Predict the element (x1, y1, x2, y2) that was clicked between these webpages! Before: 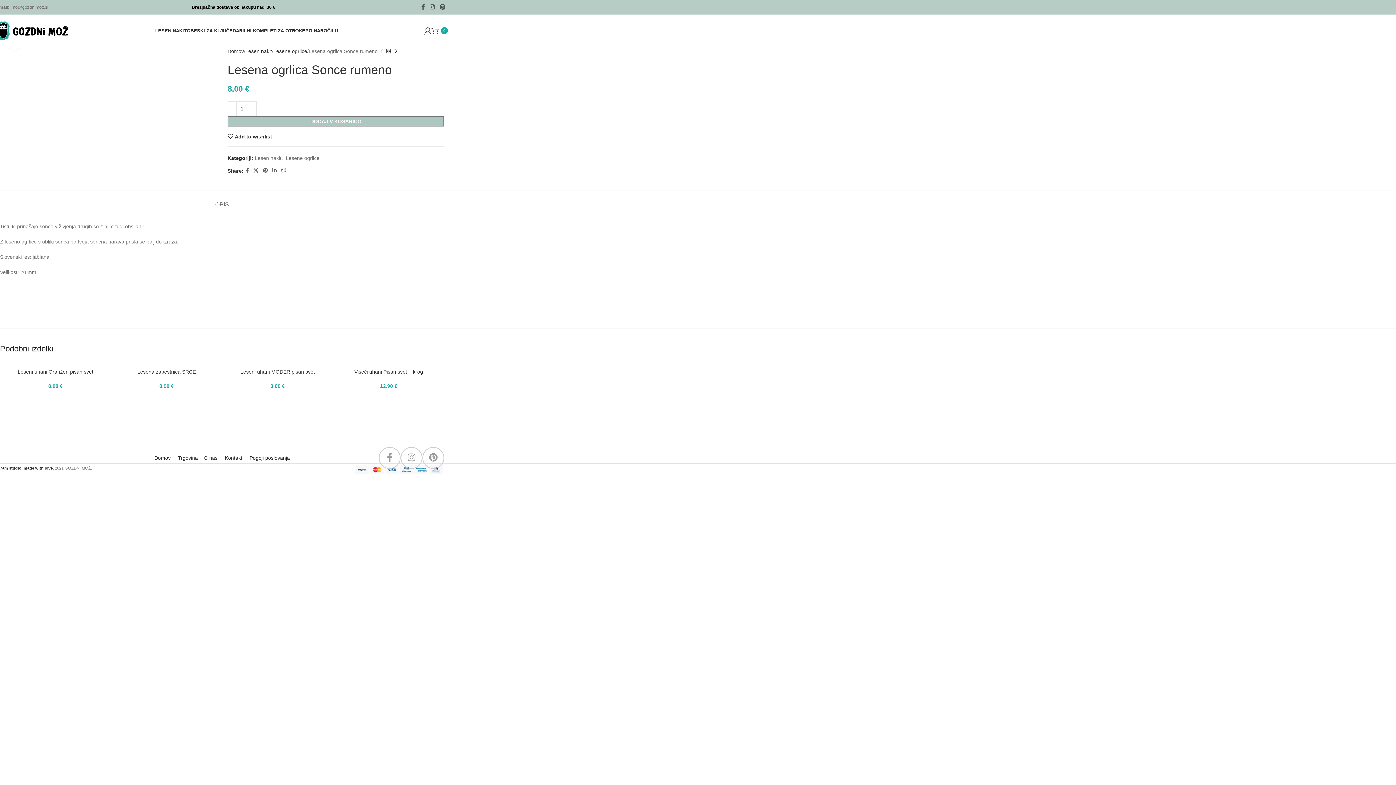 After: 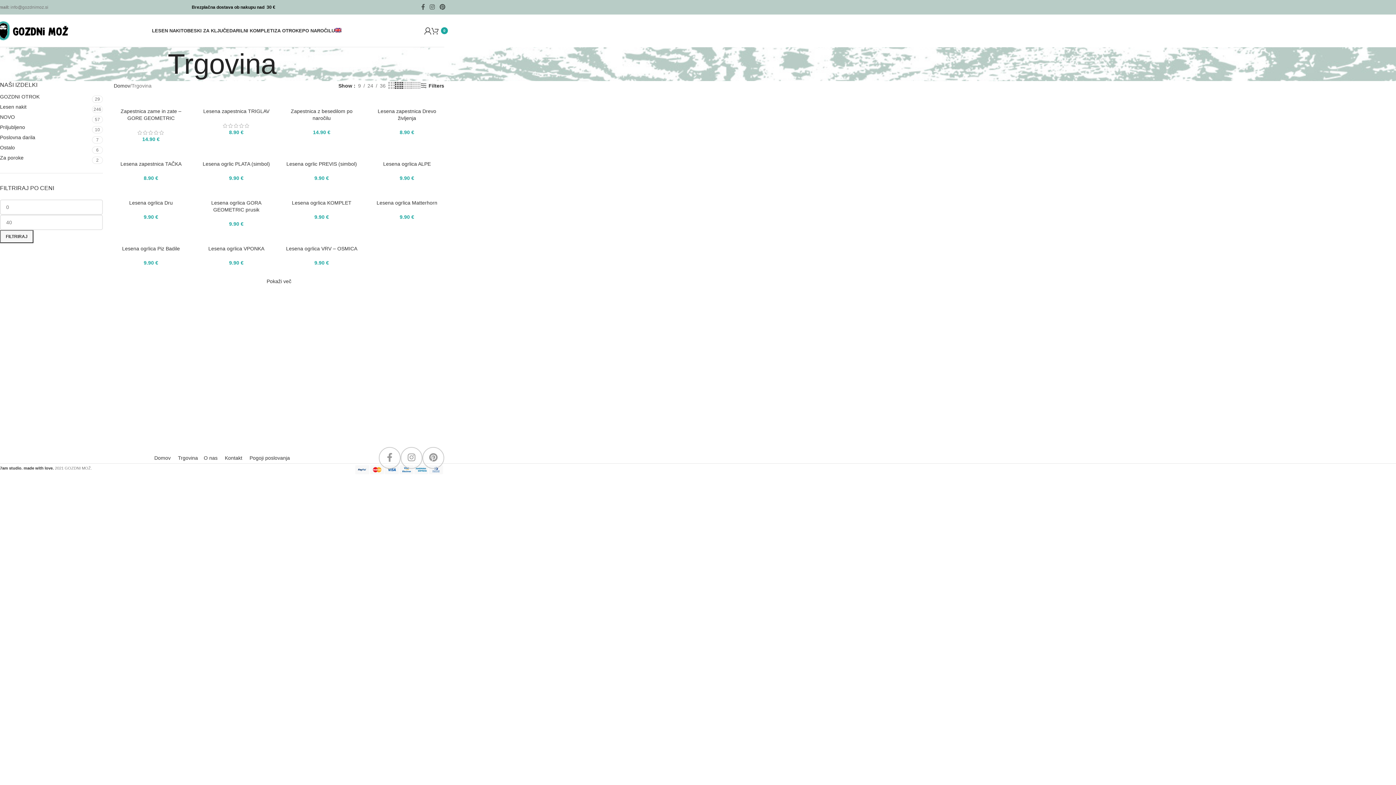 Action: bbox: (385, 47, 392, 54)